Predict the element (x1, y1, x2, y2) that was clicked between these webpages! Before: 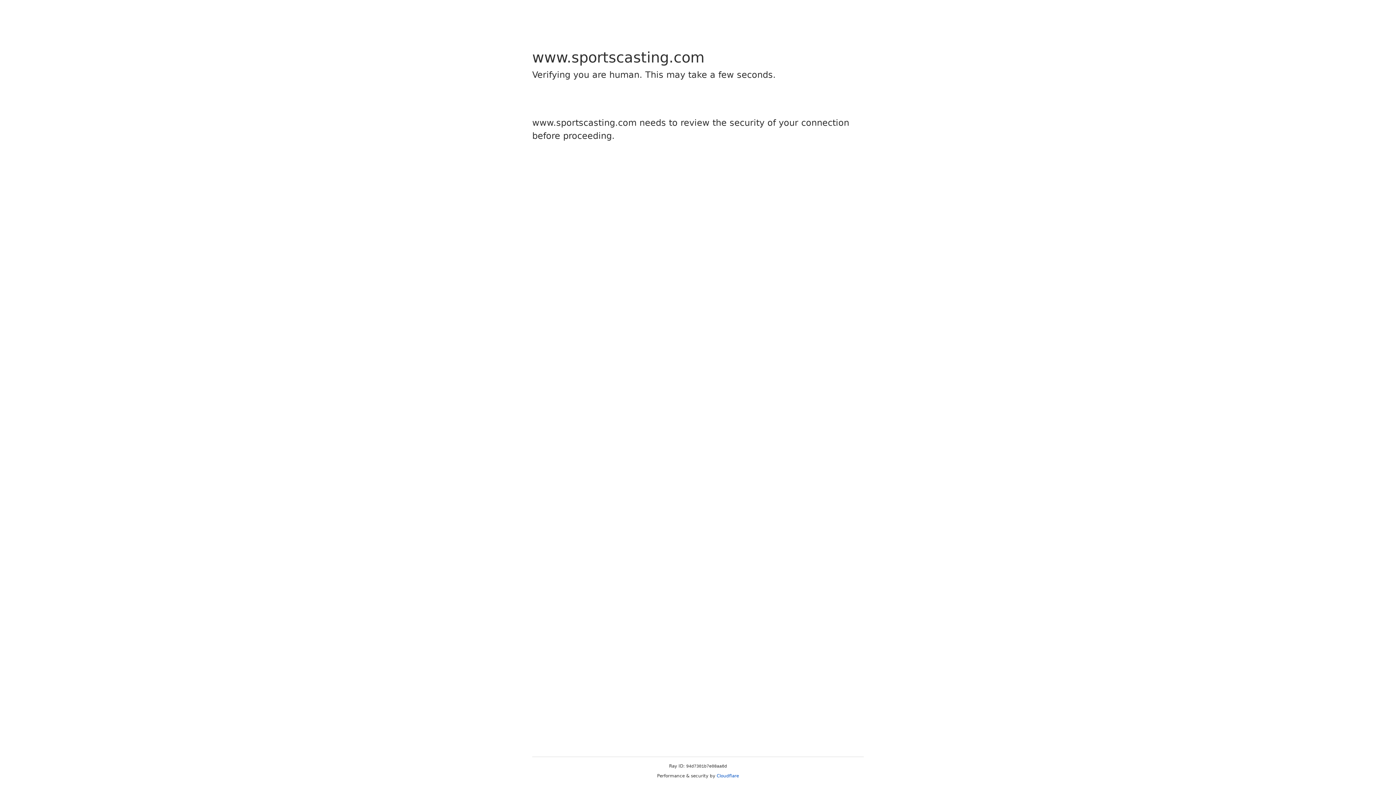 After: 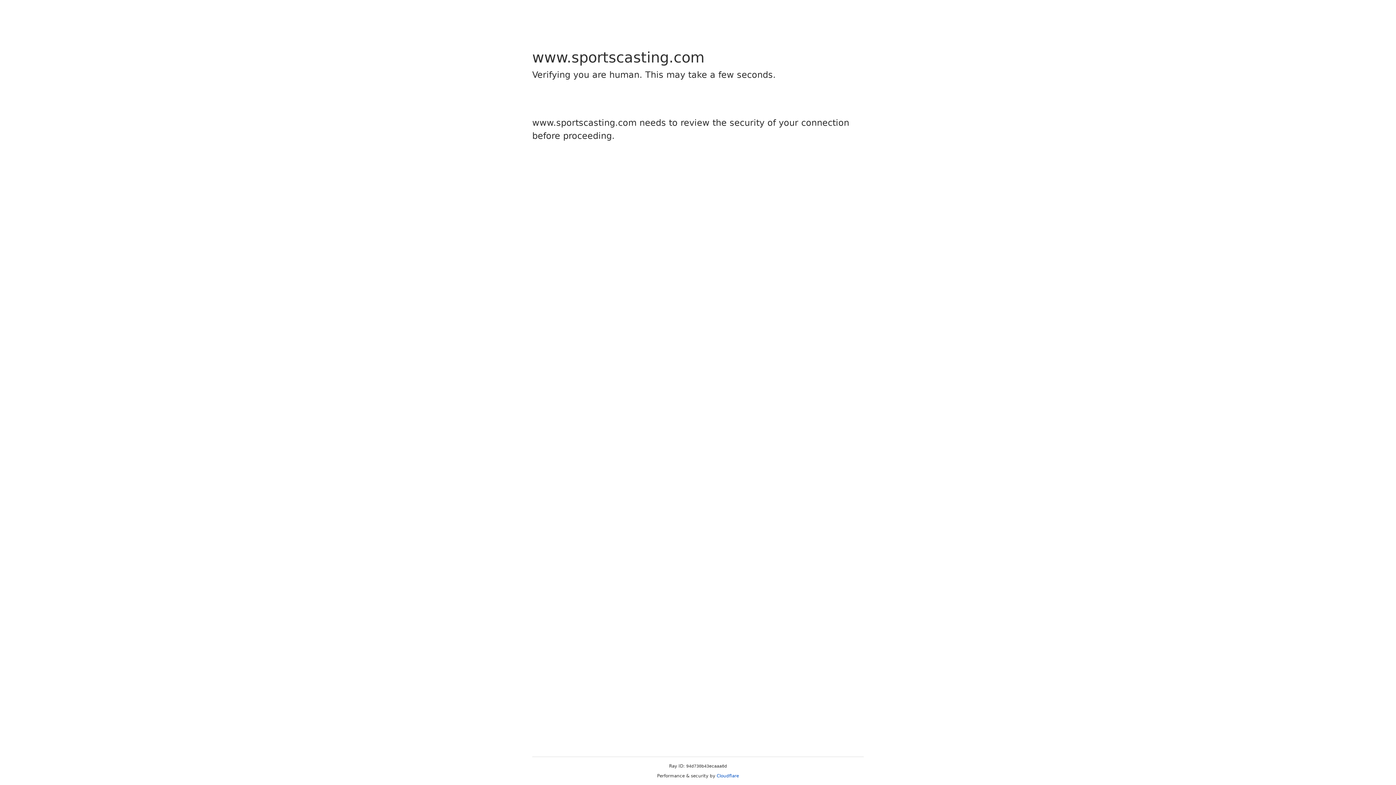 Action: label: Cloudflare bbox: (716, 773, 739, 778)